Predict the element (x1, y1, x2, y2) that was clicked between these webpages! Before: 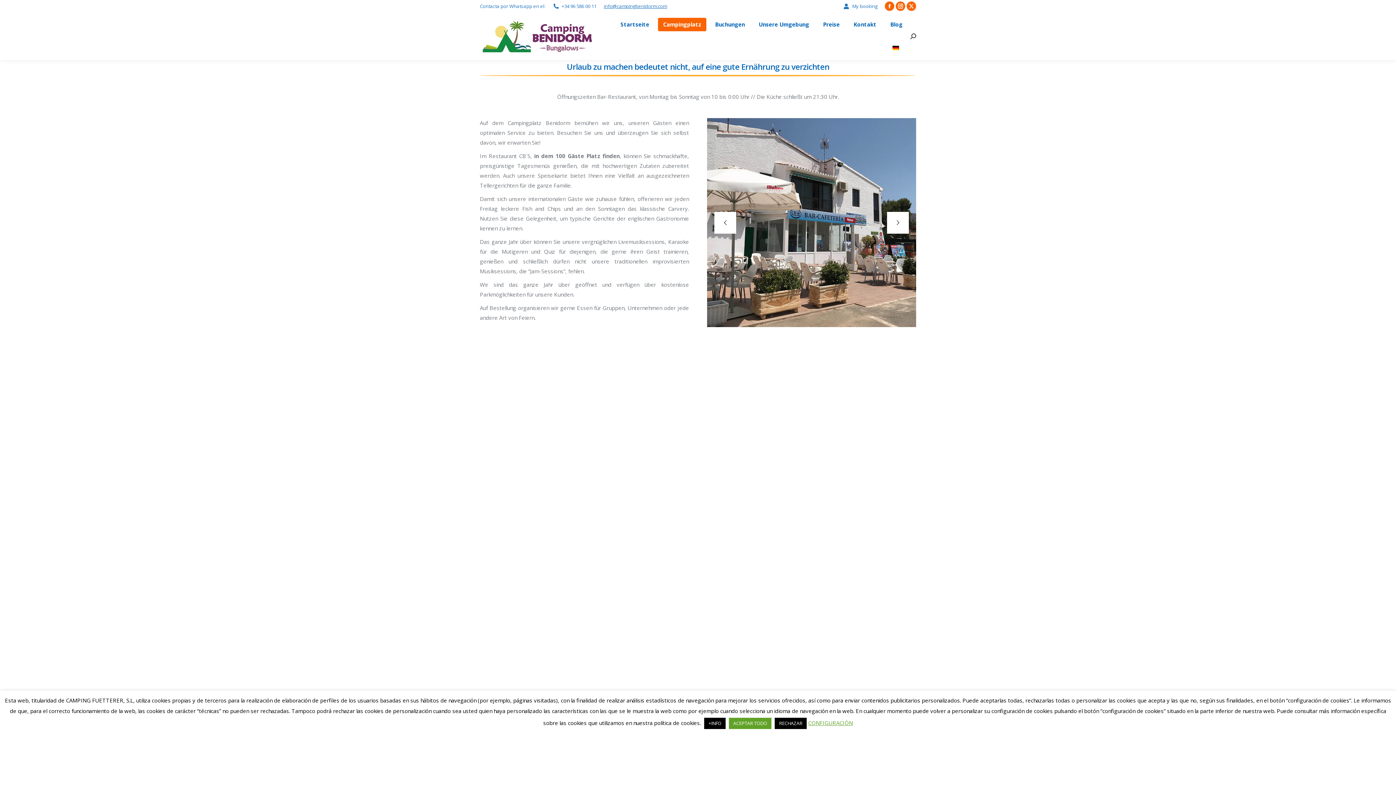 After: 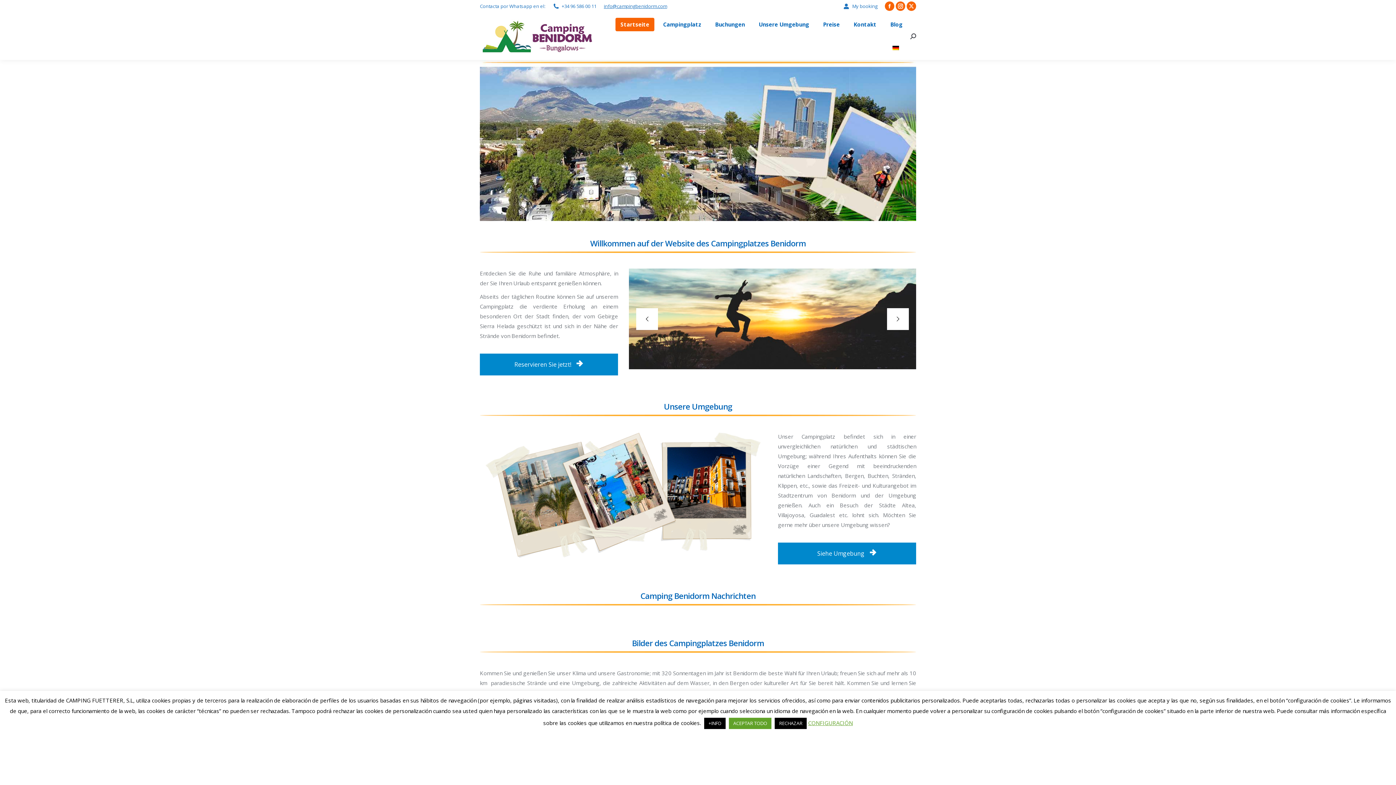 Action: bbox: (480, 16, 597, 56)